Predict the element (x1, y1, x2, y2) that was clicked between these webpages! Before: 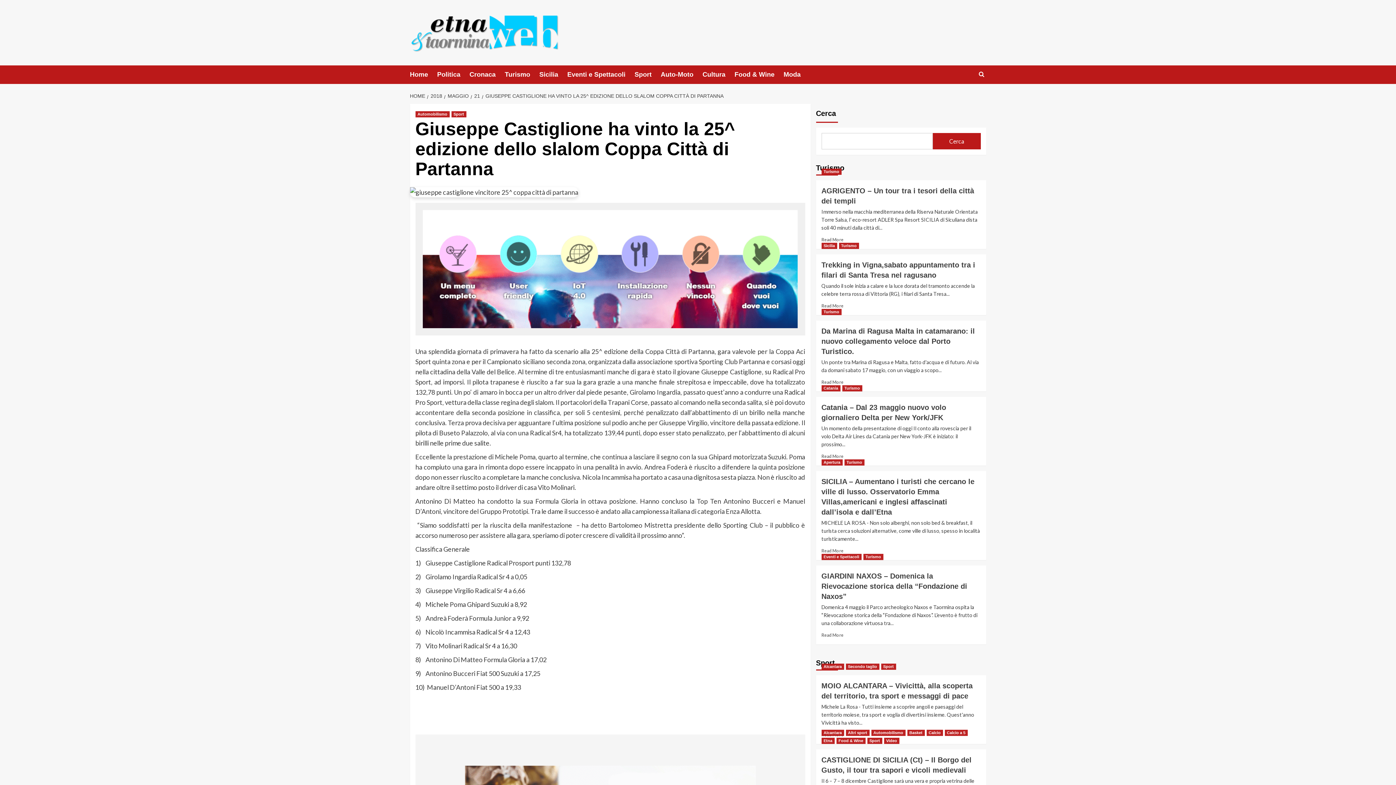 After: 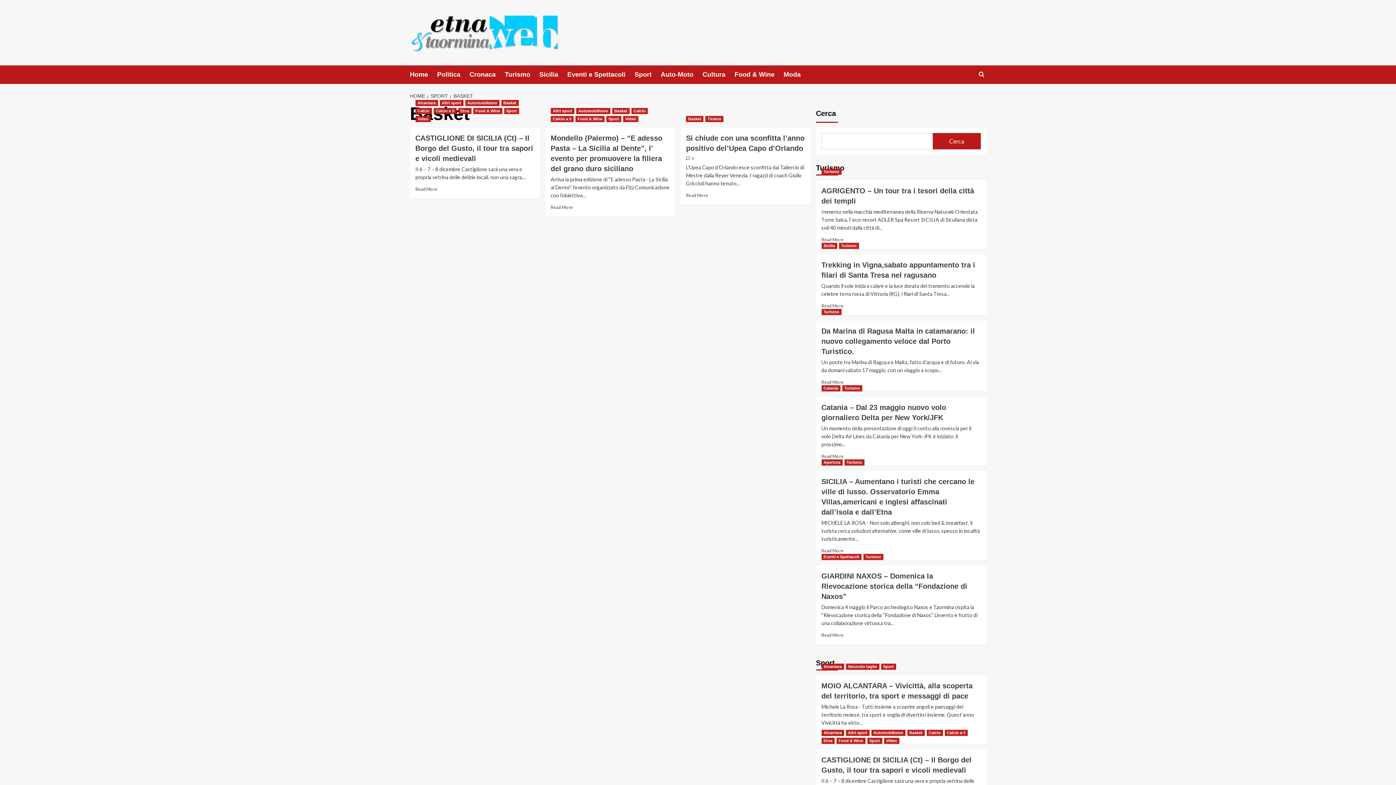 Action: bbox: (907, 730, 924, 736) label: View all posts in Basket